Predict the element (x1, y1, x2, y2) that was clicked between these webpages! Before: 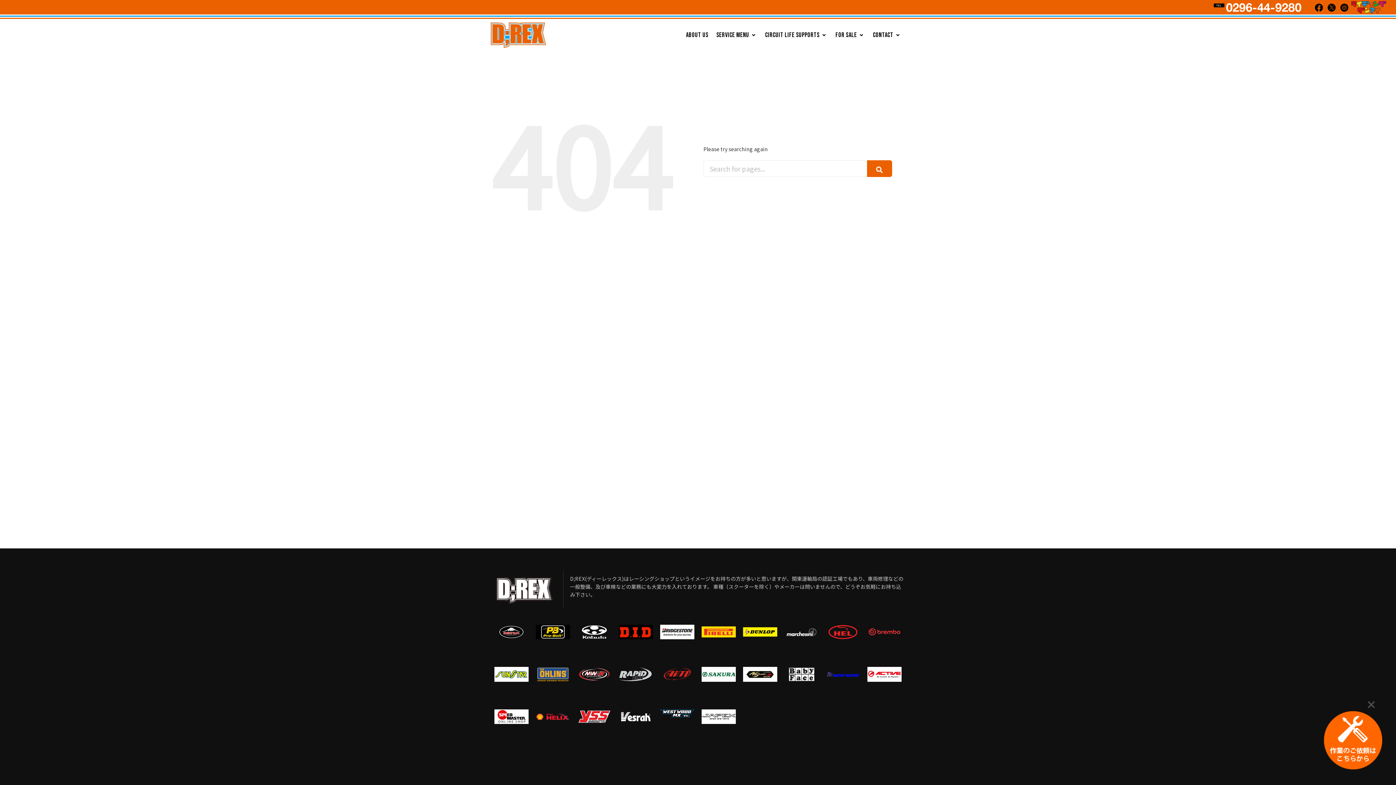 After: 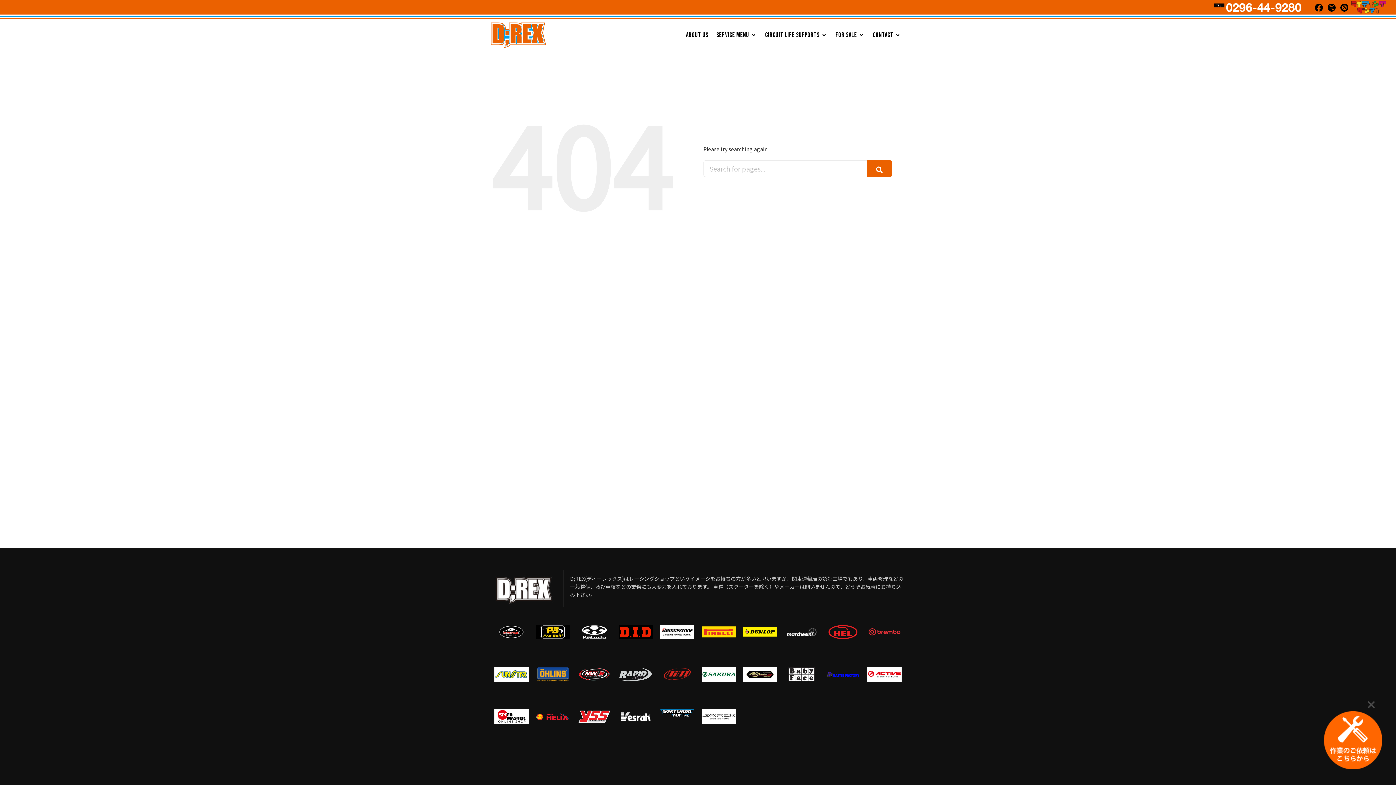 Action: bbox: (618, 709, 653, 724)